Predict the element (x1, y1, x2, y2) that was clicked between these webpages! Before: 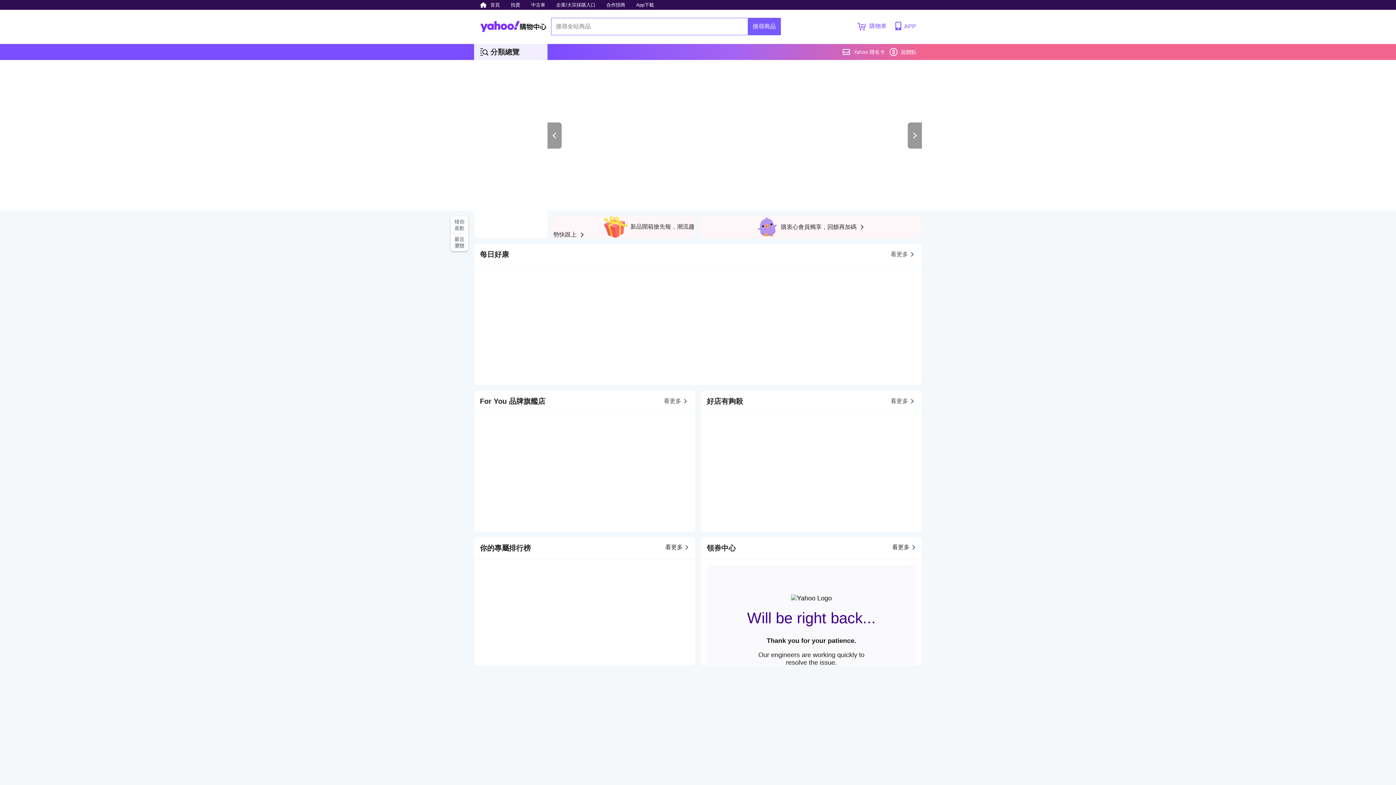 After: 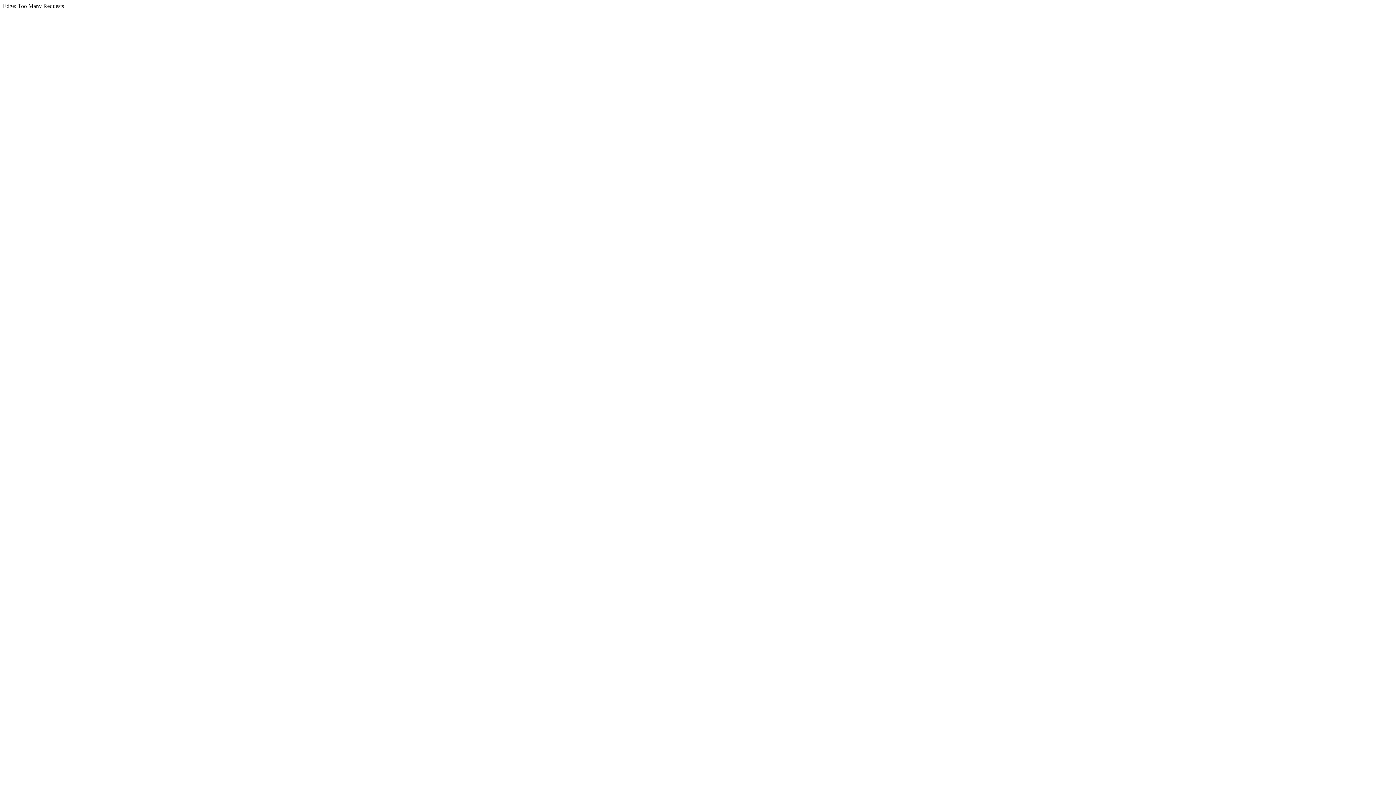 Action: label: App下載 bbox: (632, 0, 657, 9)